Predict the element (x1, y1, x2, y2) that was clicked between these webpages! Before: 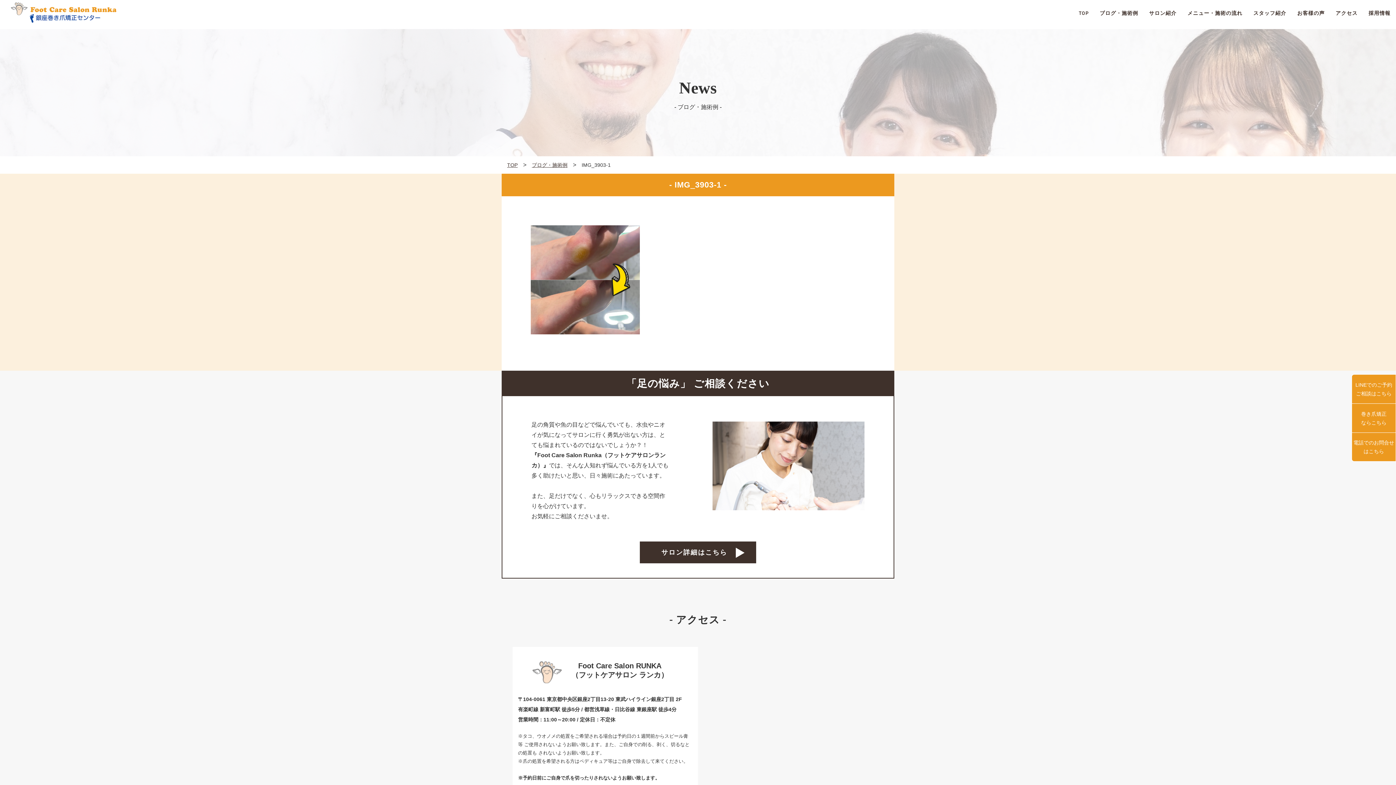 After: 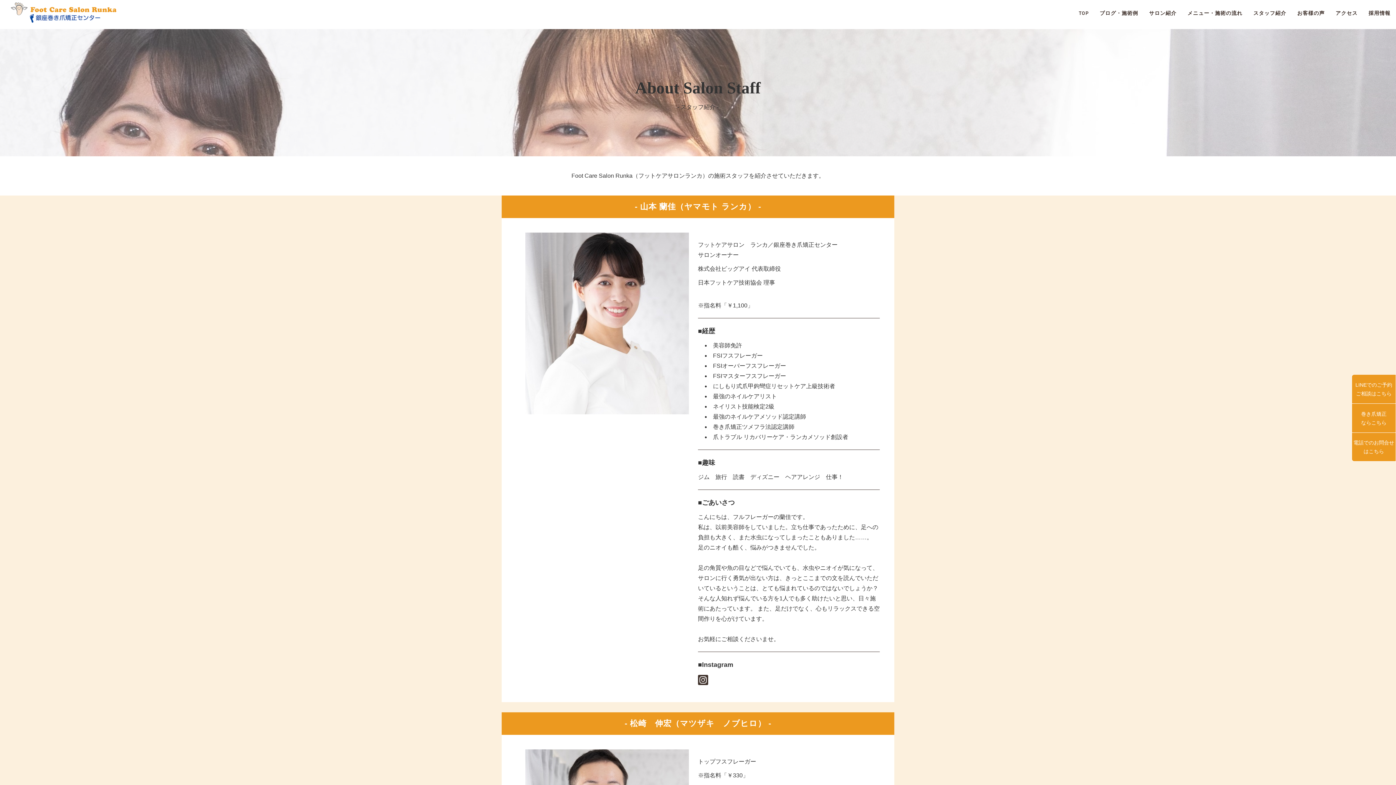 Action: label: スタッフ紹介 bbox: (1248, 0, 1292, 26)